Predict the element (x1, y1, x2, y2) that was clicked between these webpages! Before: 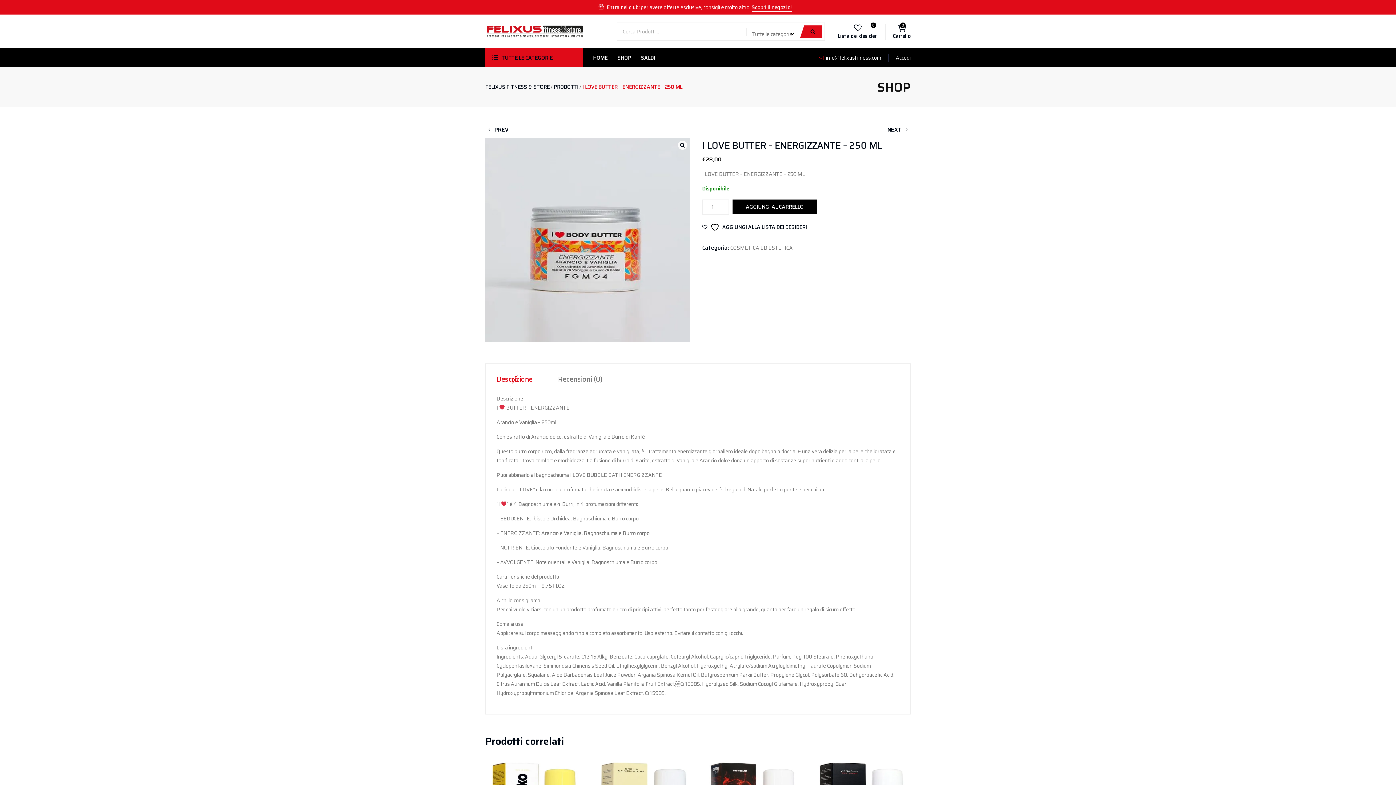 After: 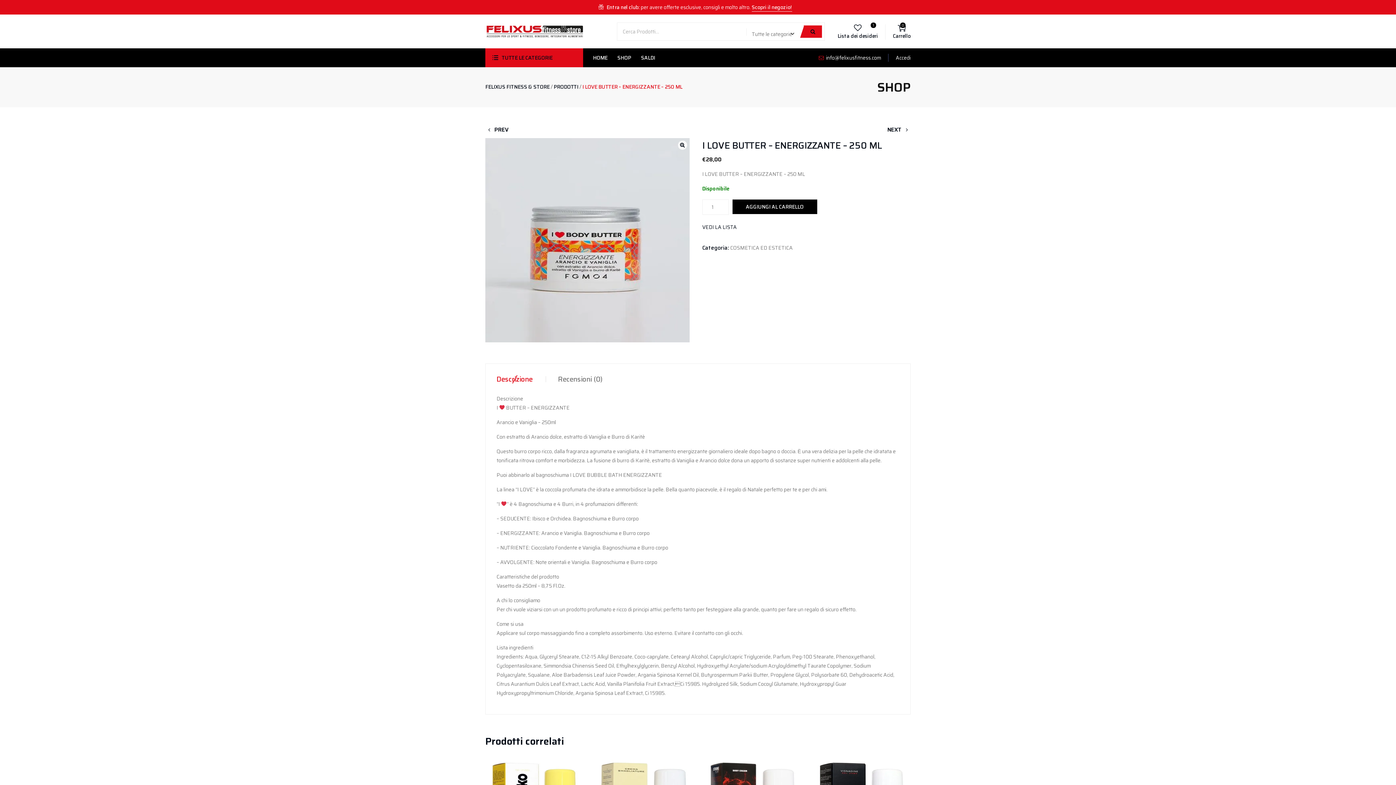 Action: label:   AGGIUNGI ALLA LISTA DEI DESIDERI bbox: (702, 222, 807, 232)